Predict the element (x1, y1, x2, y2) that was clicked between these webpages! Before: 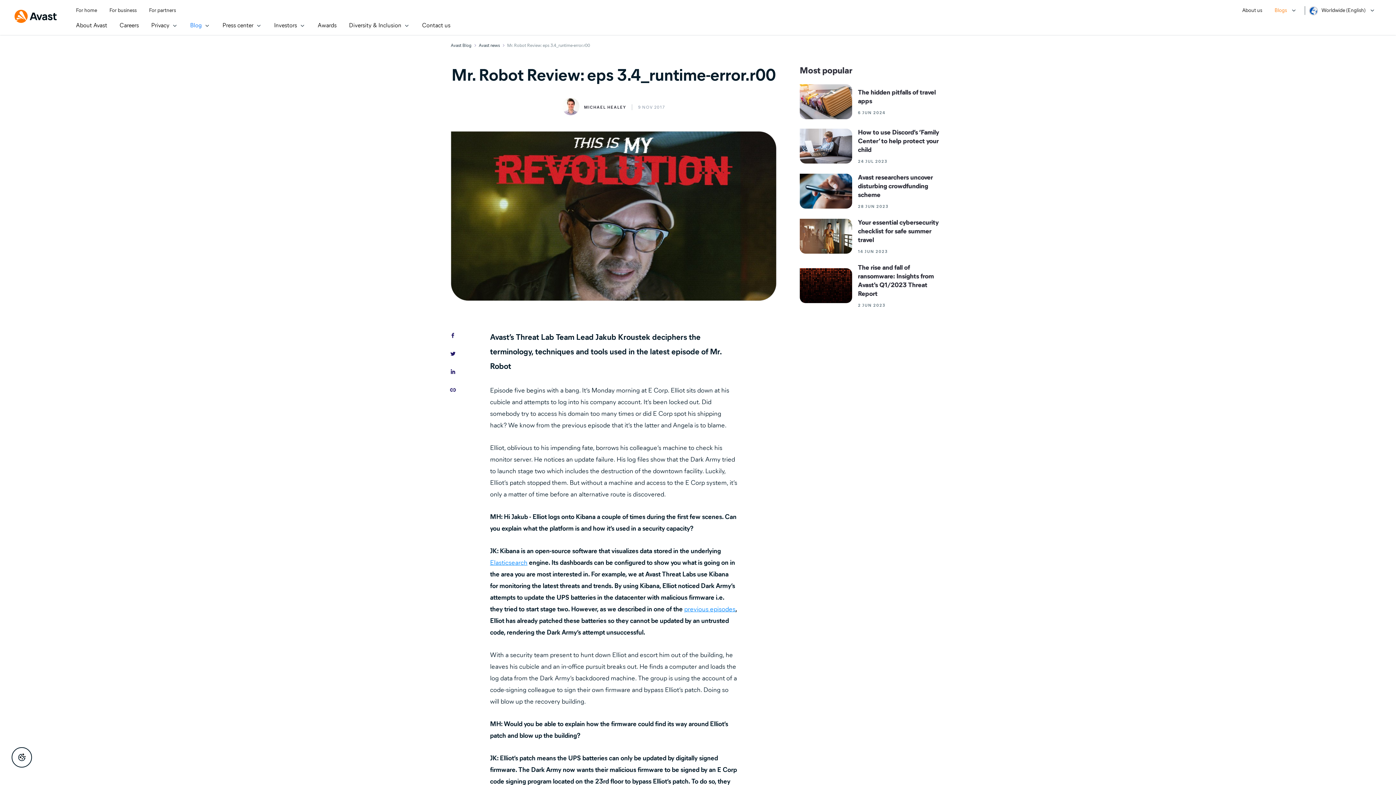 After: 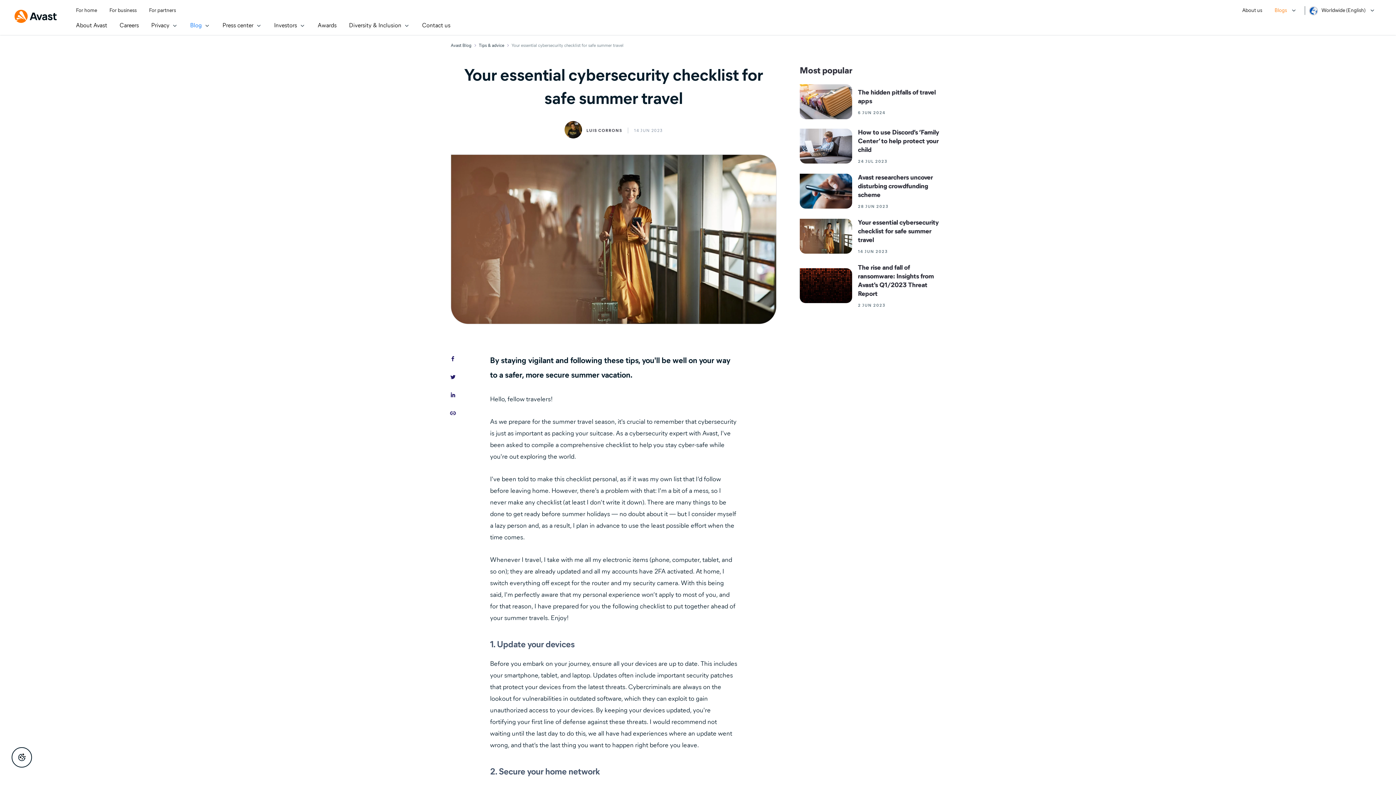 Action: bbox: (799, 218, 945, 254) label: Your essential cybersecurity checklist for safe summer travel
14 JUN 2023